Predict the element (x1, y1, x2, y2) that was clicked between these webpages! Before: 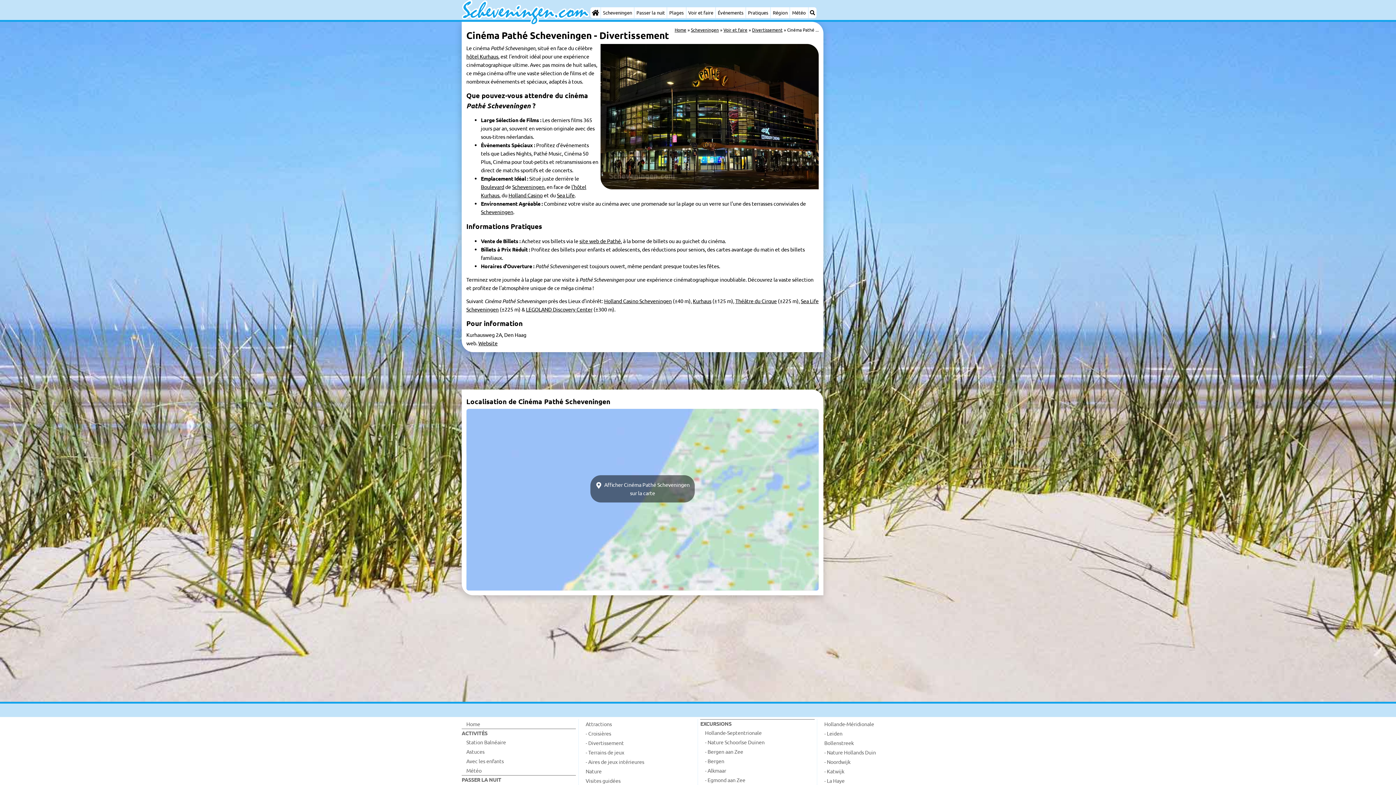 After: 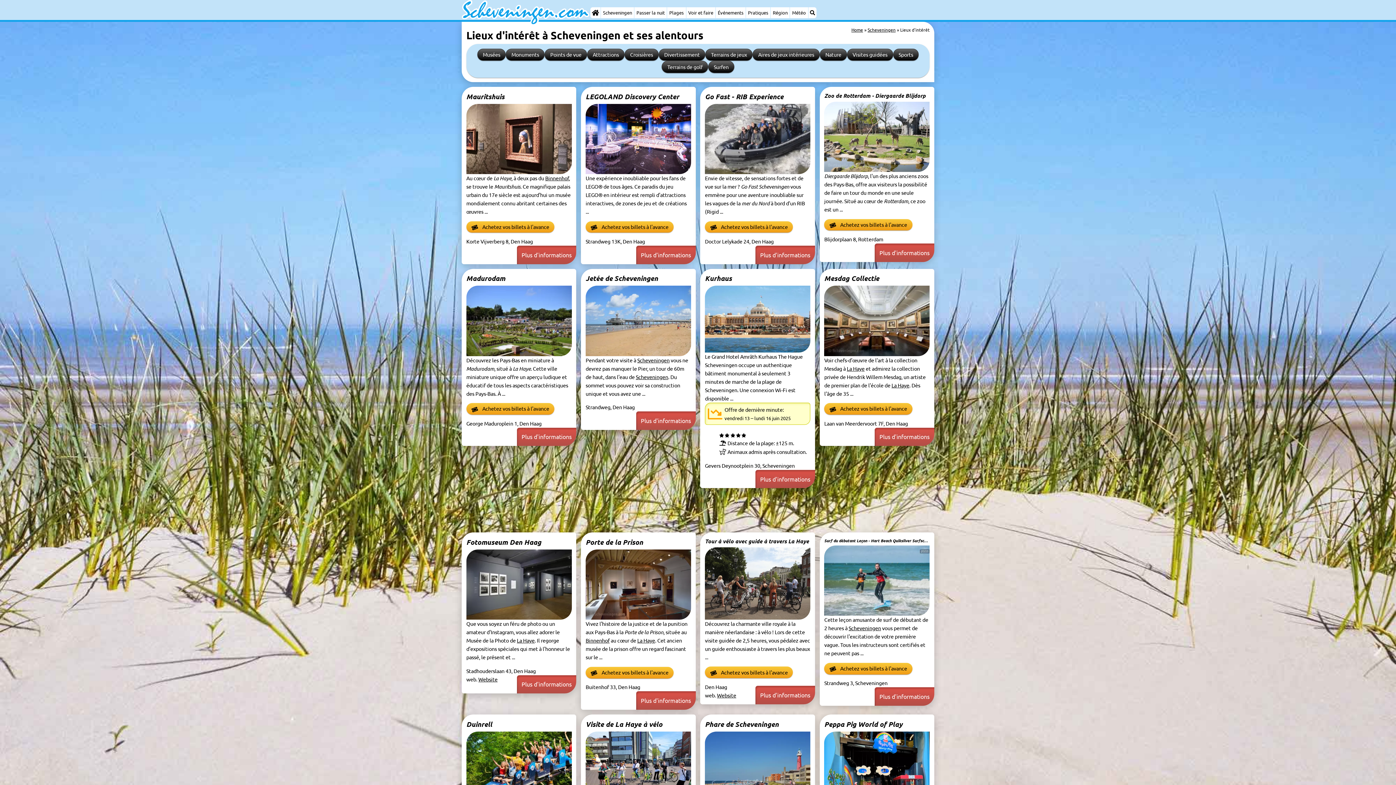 Action: bbox: (723, 26, 747, 32) label: Voir et faire